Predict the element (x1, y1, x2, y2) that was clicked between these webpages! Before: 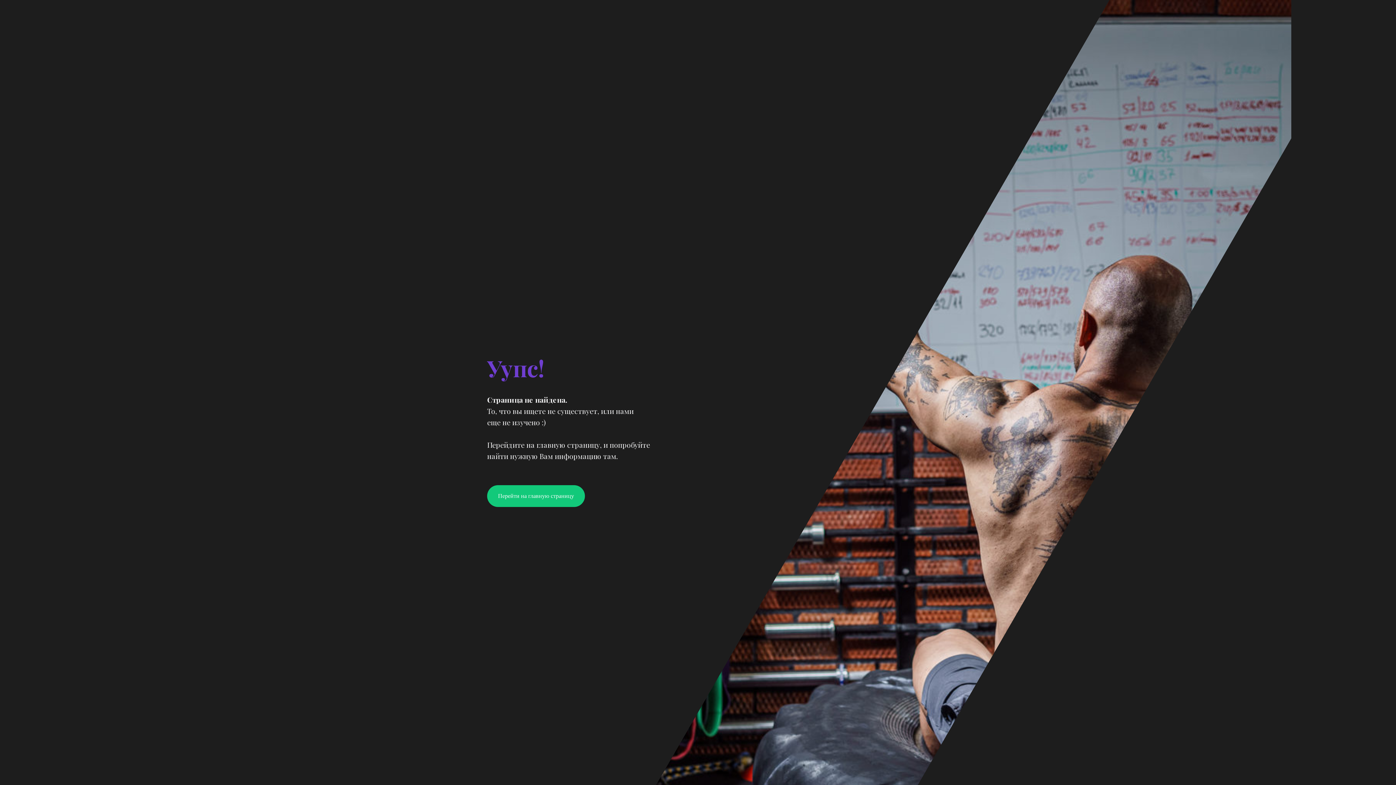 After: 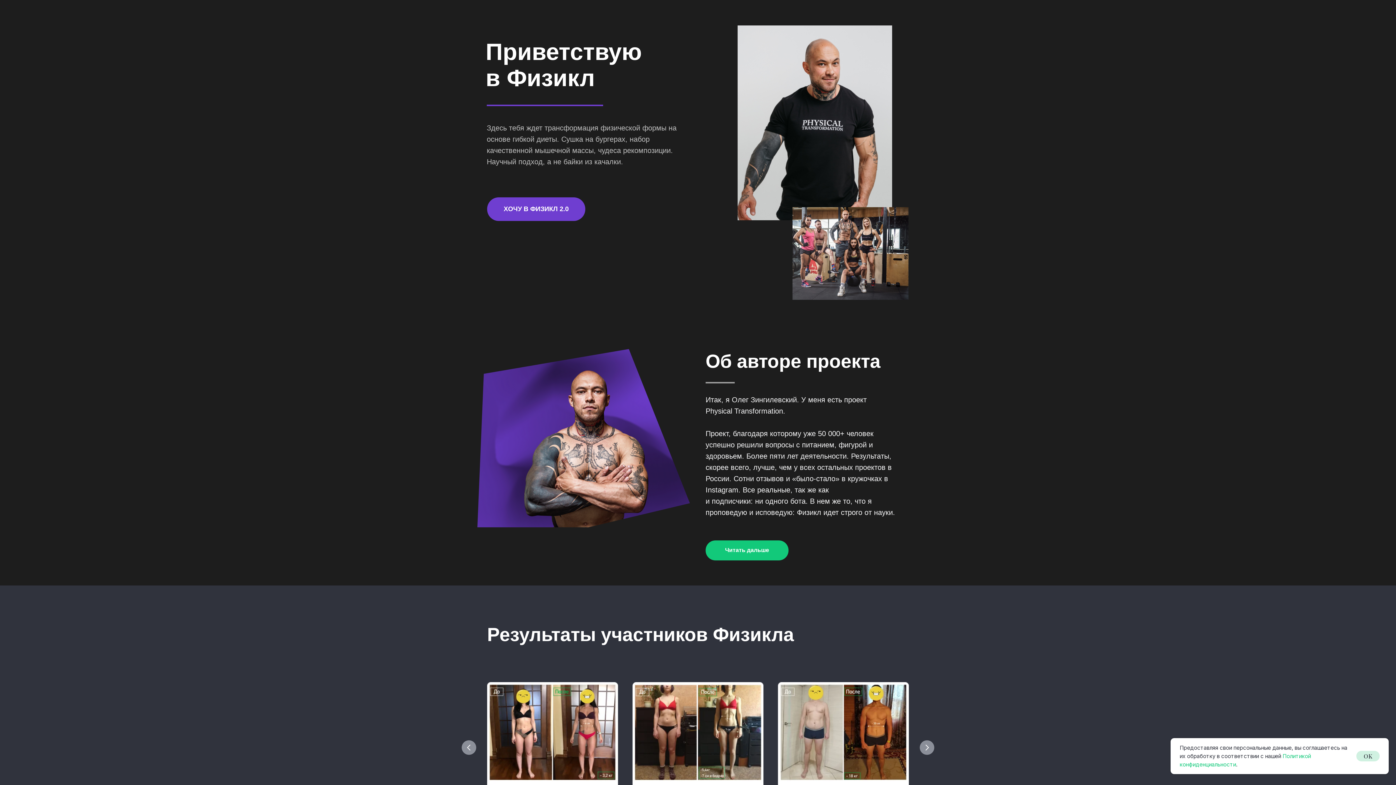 Action: label: Перейти на главную страницу bbox: (487, 485, 585, 507)